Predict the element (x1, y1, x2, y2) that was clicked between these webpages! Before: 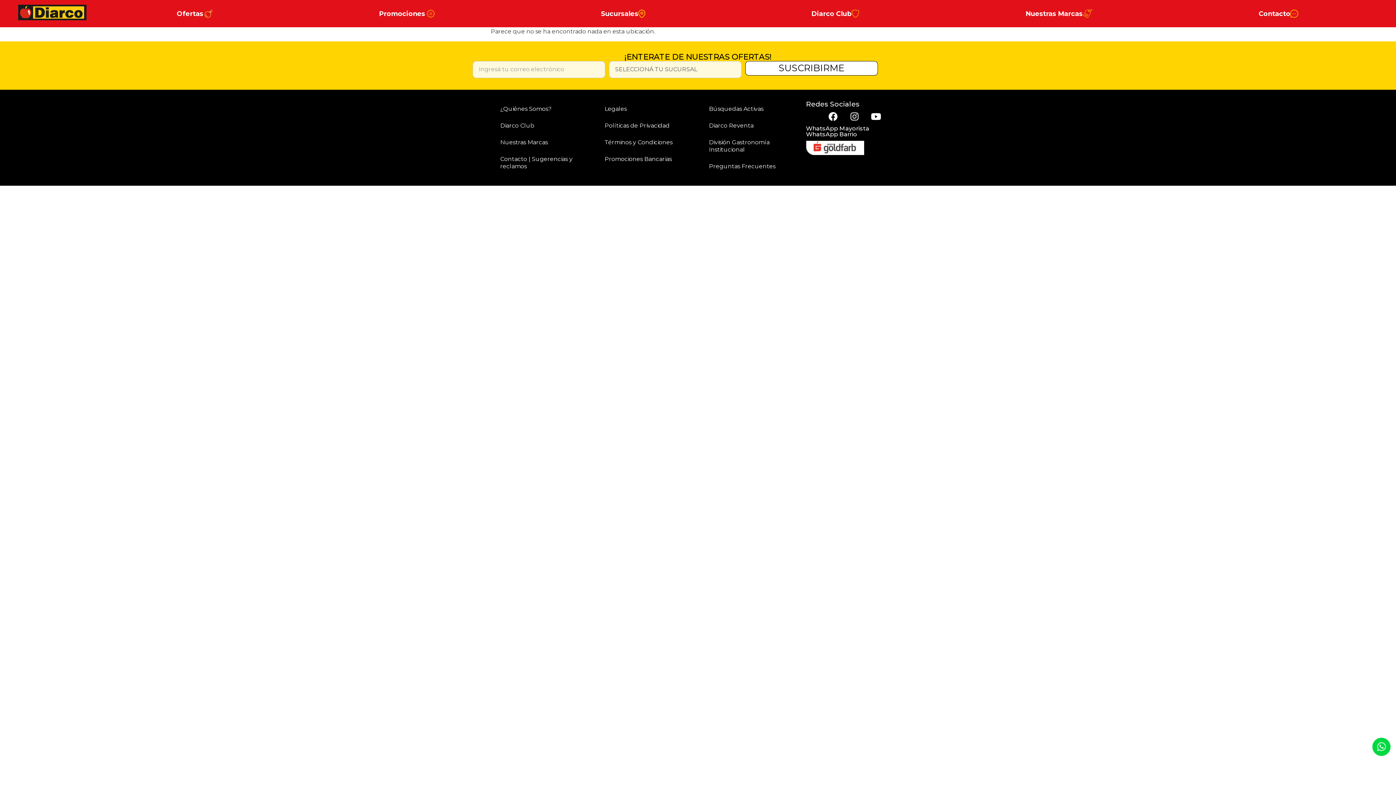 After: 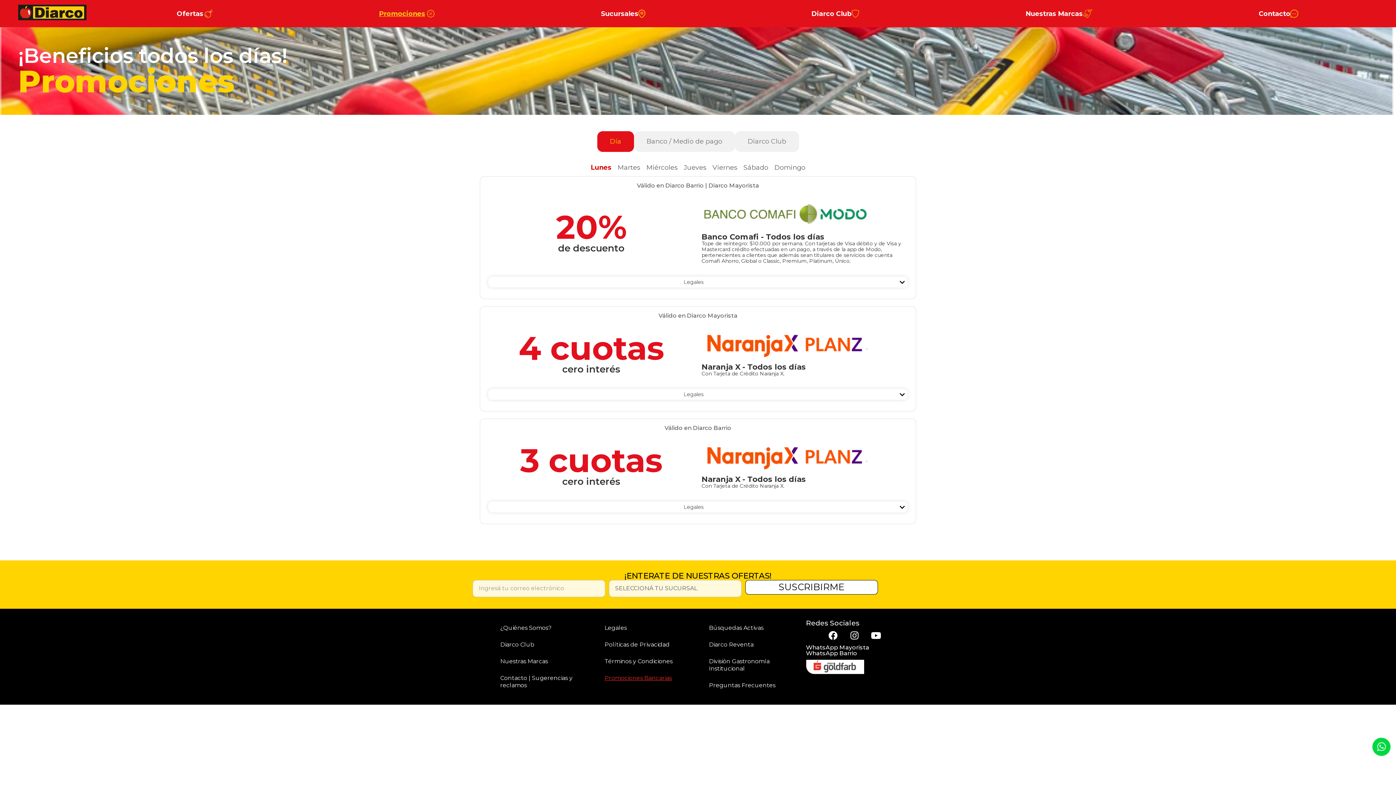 Action: bbox: (296, 4, 517, 23) label: Promociones